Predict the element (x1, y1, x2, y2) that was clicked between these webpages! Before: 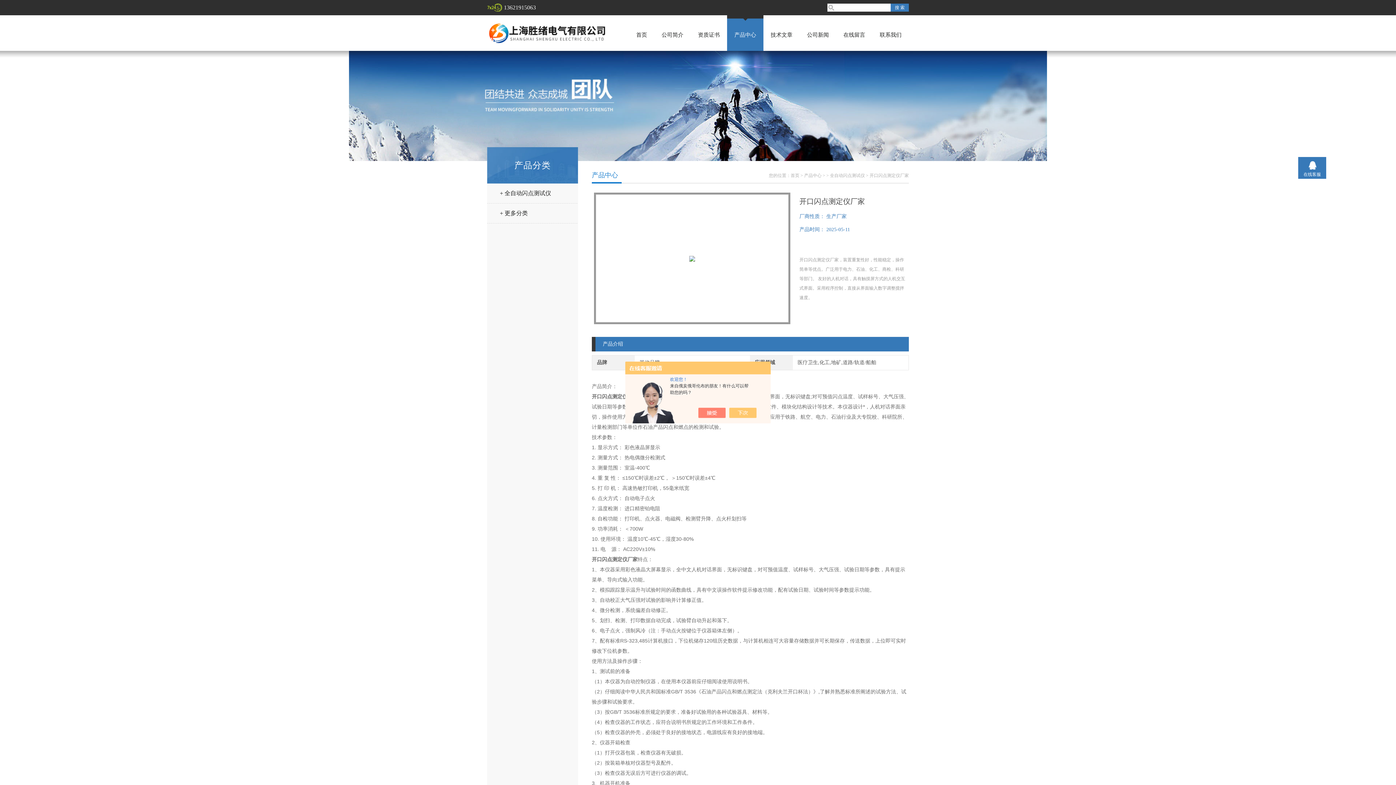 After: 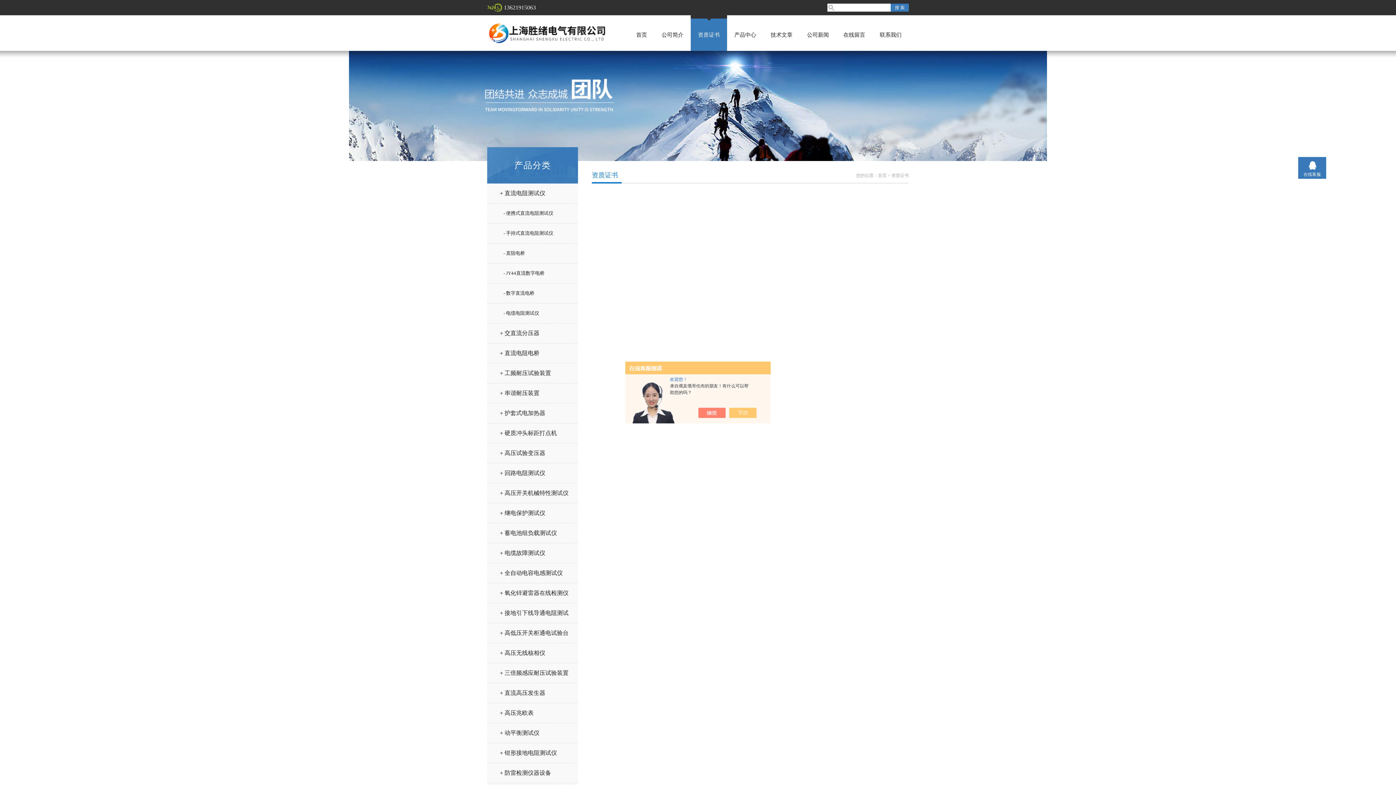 Action: label: 资质证书 bbox: (698, 32, 720, 37)